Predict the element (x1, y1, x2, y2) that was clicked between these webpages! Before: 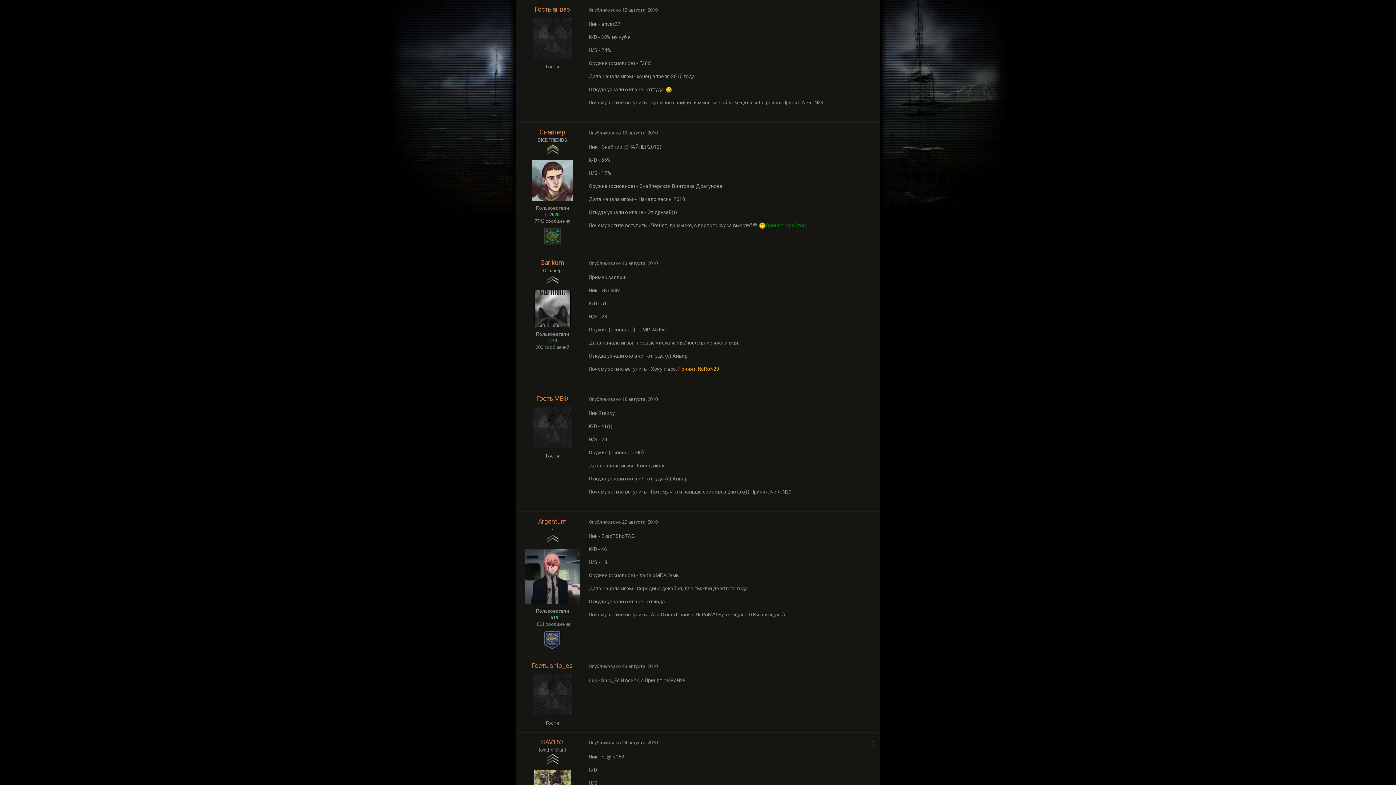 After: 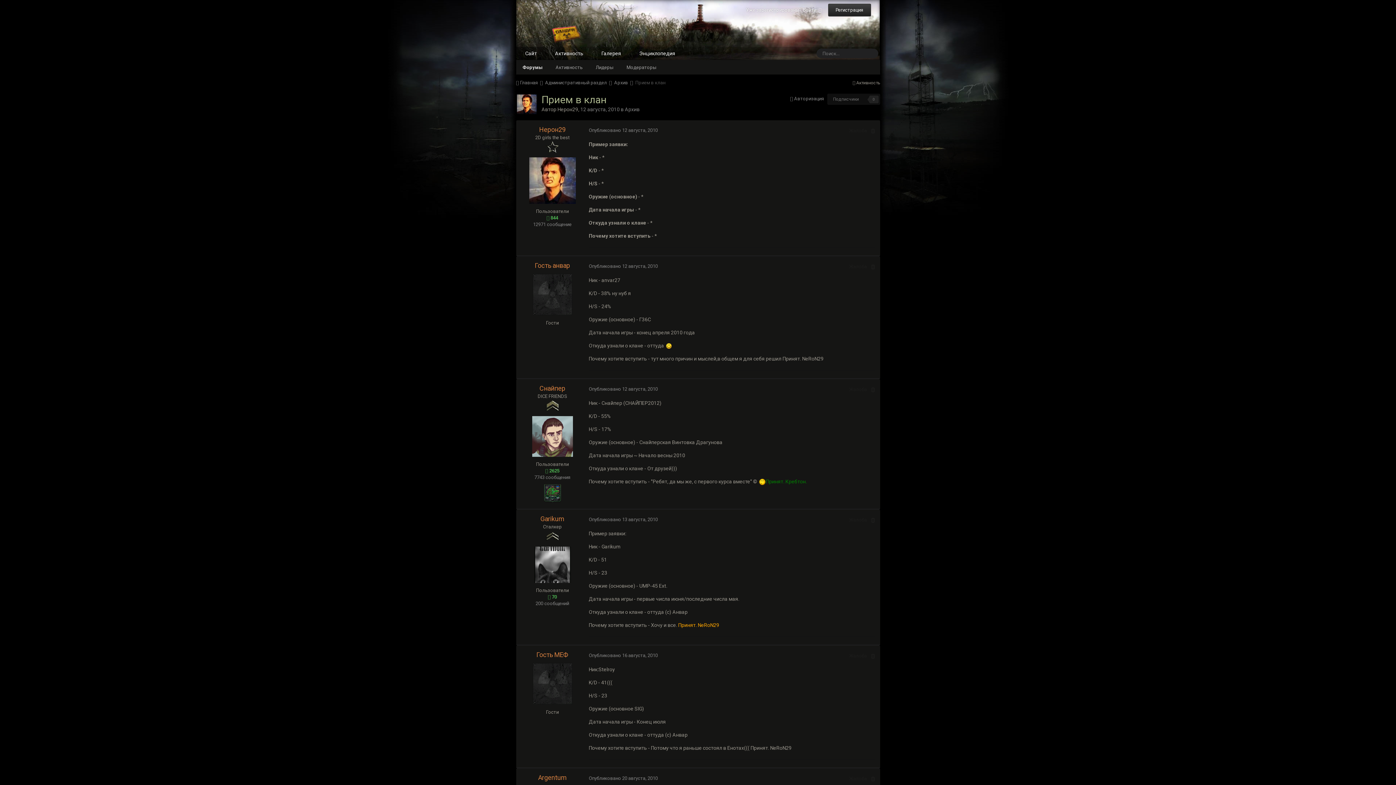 Action: label: Опубликовано 23 августа, 2010 bbox: (588, 664, 658, 669)